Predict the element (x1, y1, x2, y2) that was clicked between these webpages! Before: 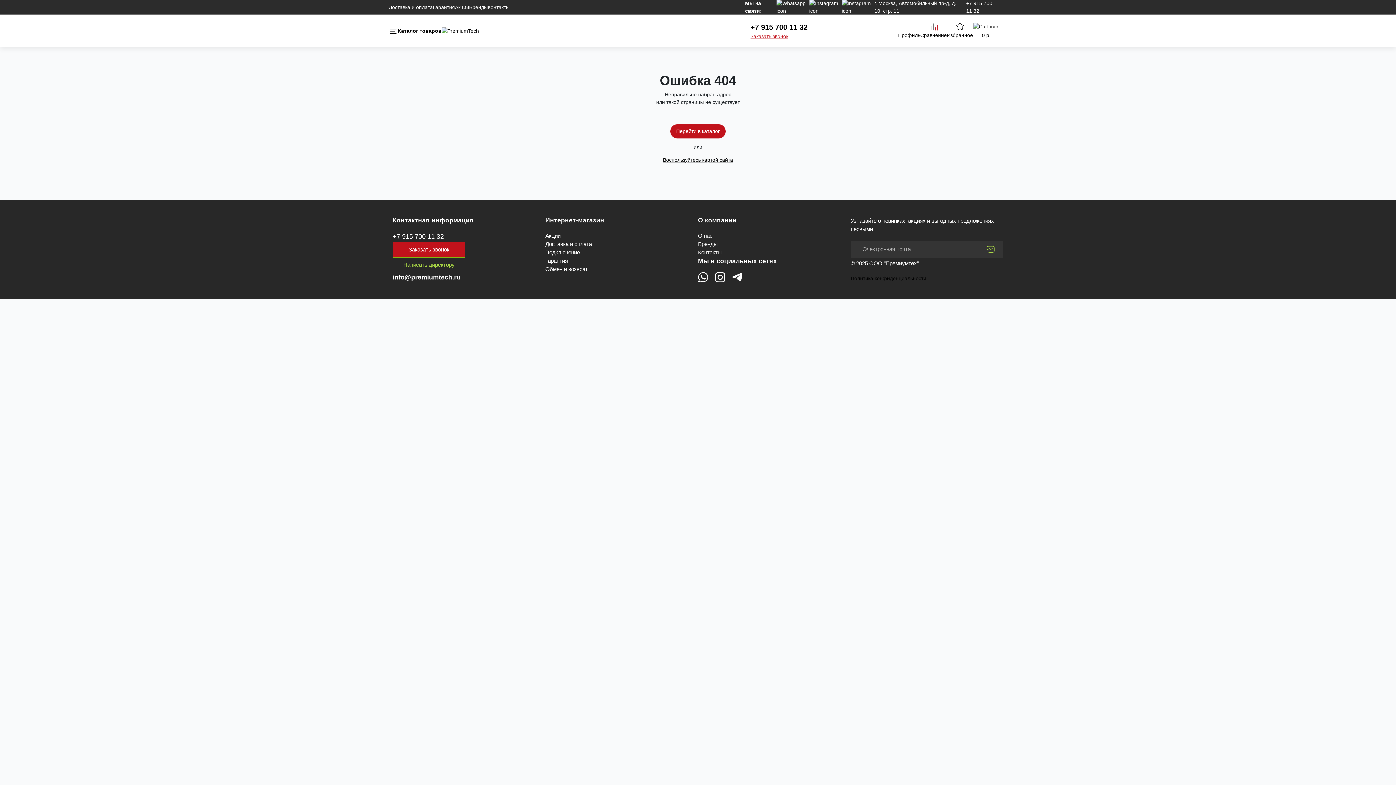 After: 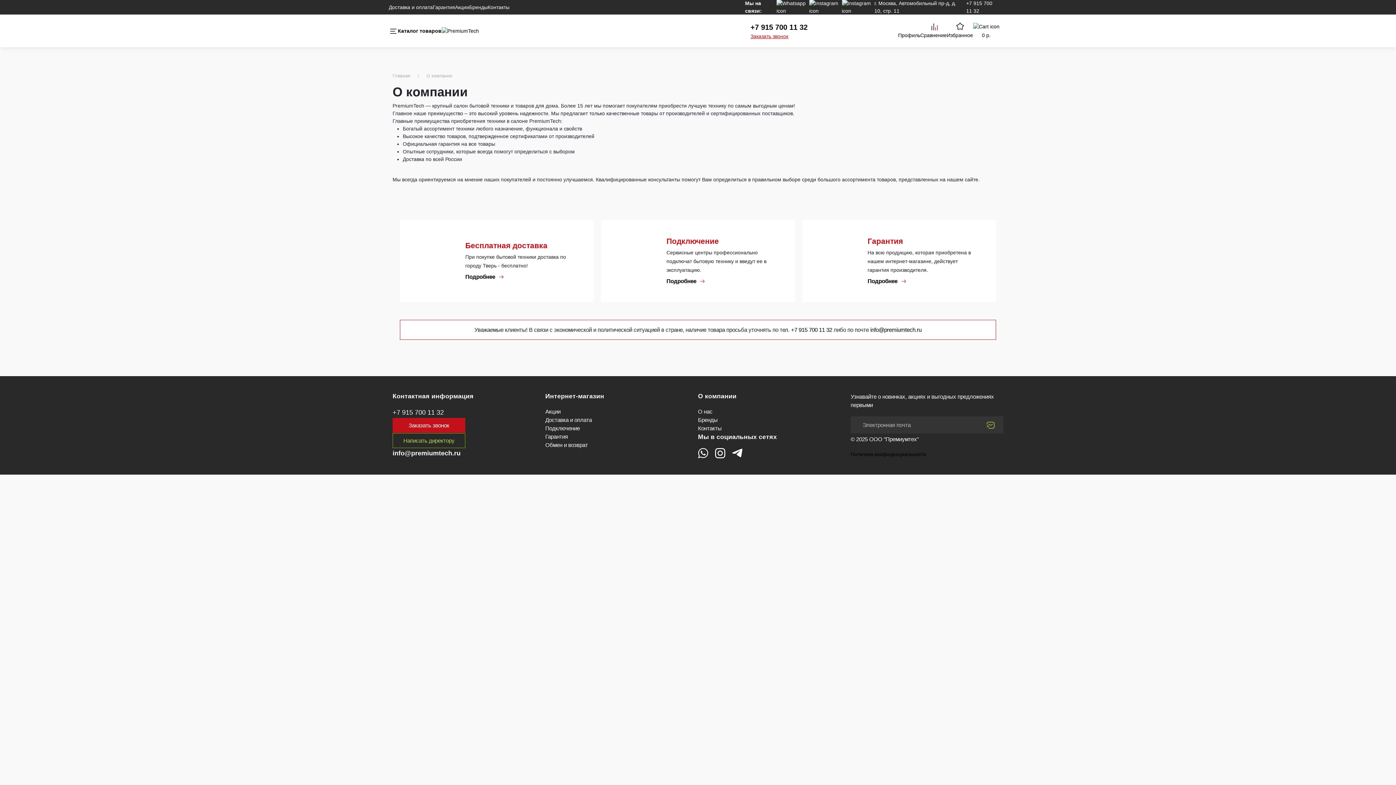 Action: label: О нас bbox: (698, 232, 712, 238)